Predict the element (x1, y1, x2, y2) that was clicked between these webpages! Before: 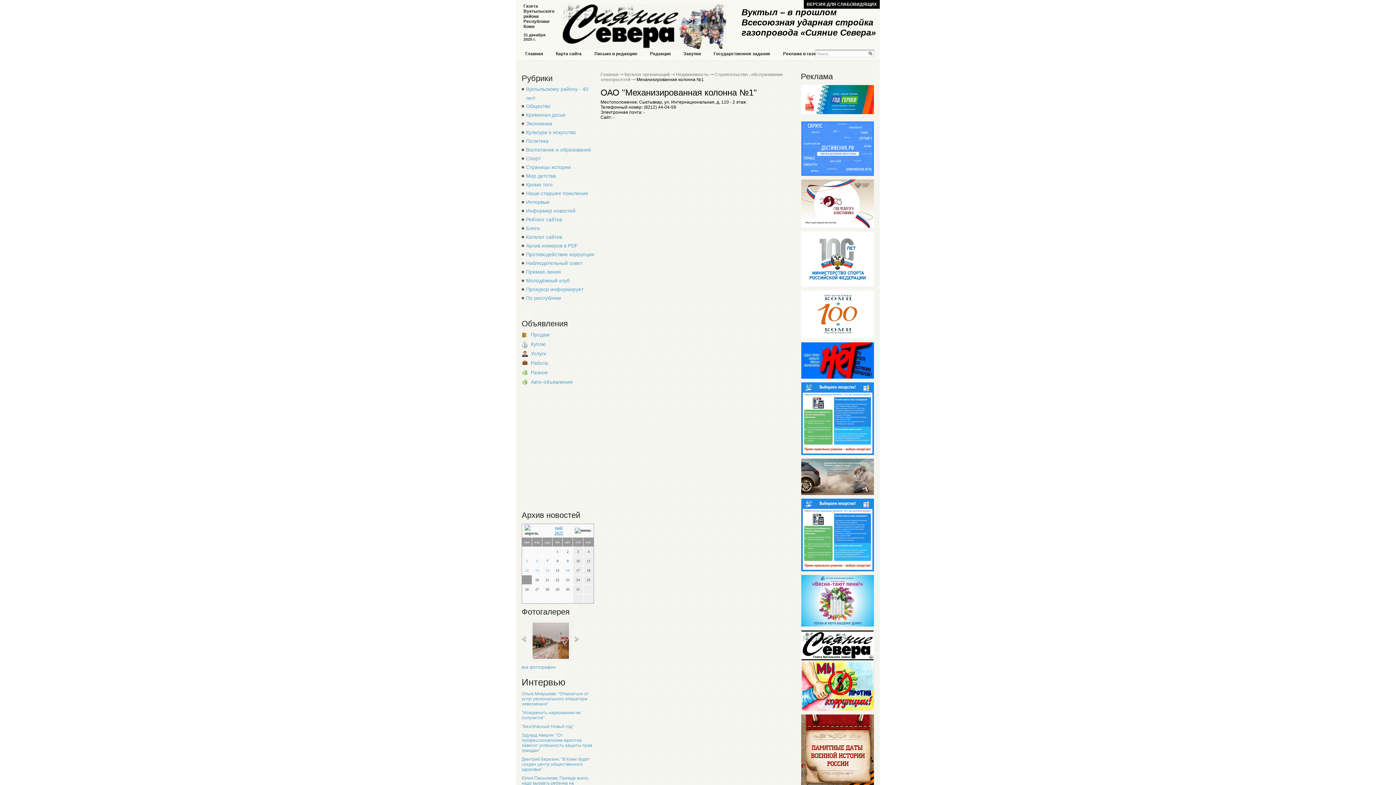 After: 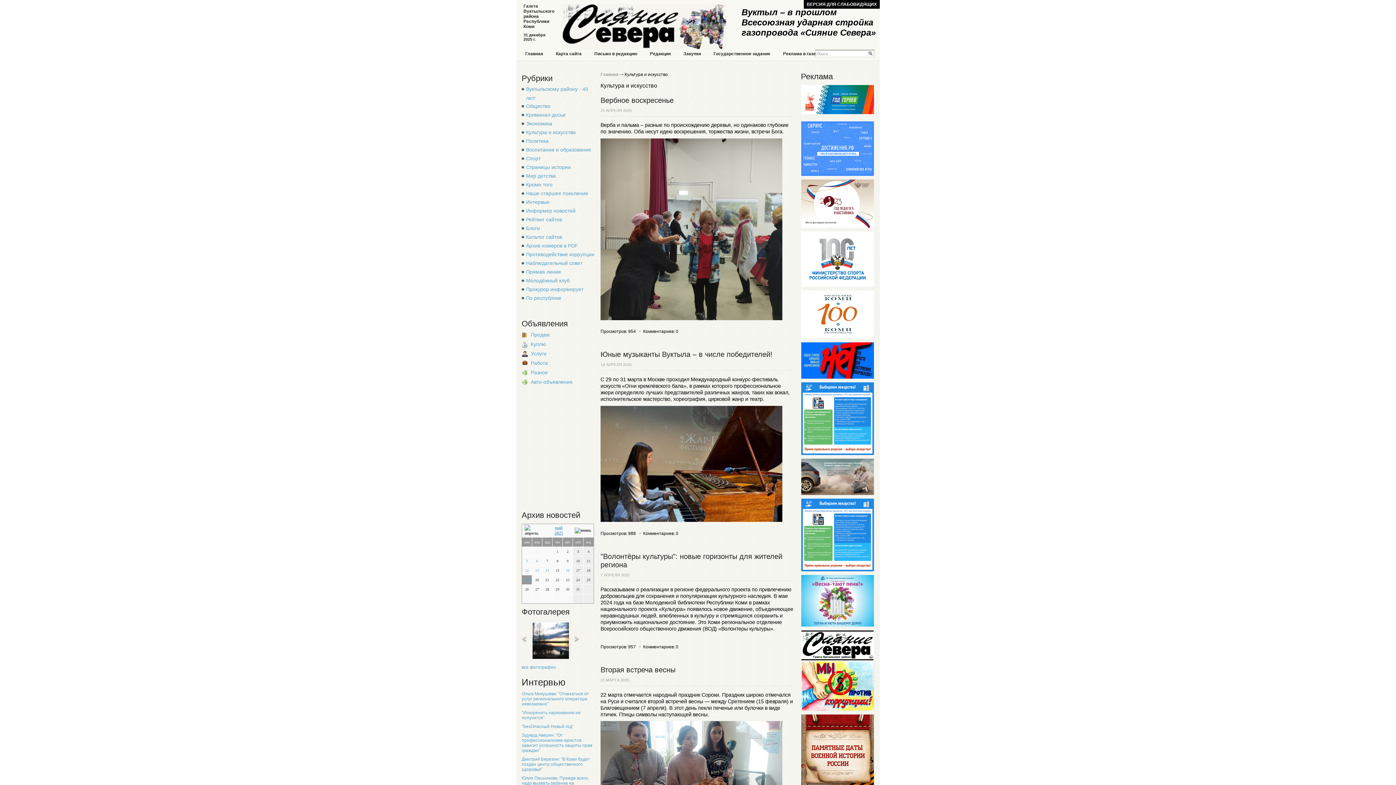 Action: label: Культура и искусство bbox: (526, 129, 576, 135)